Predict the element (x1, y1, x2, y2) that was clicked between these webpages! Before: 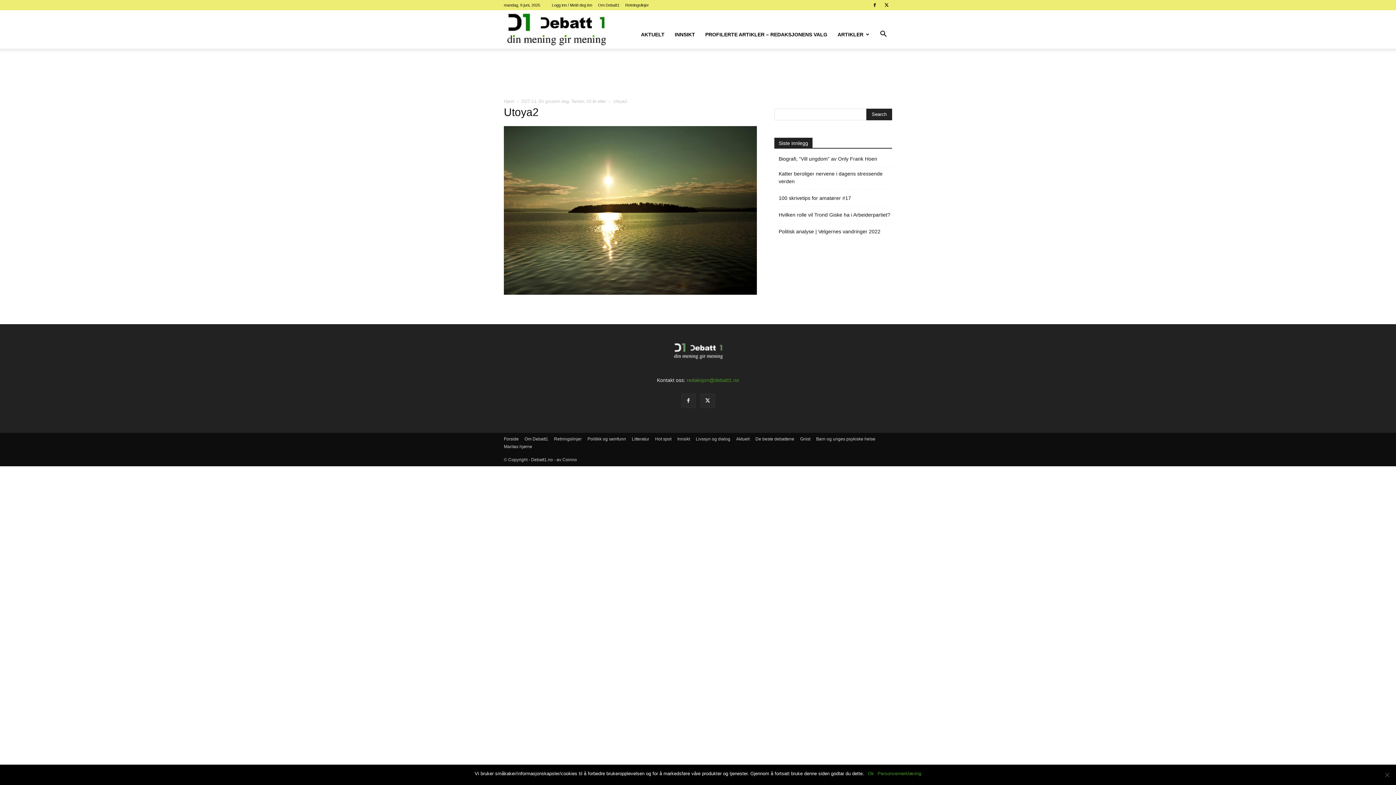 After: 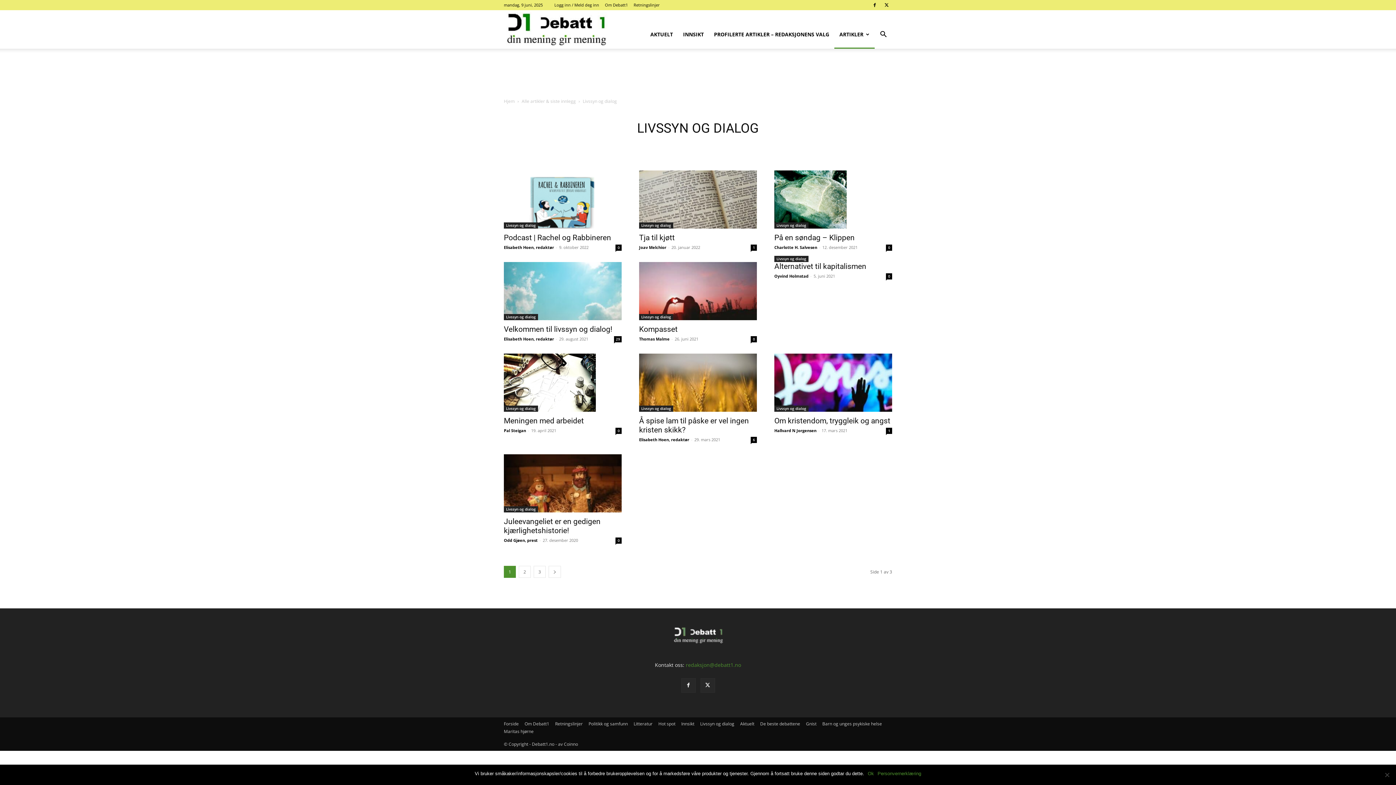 Action: label: Livssyn og dialog bbox: (696, 436, 730, 442)